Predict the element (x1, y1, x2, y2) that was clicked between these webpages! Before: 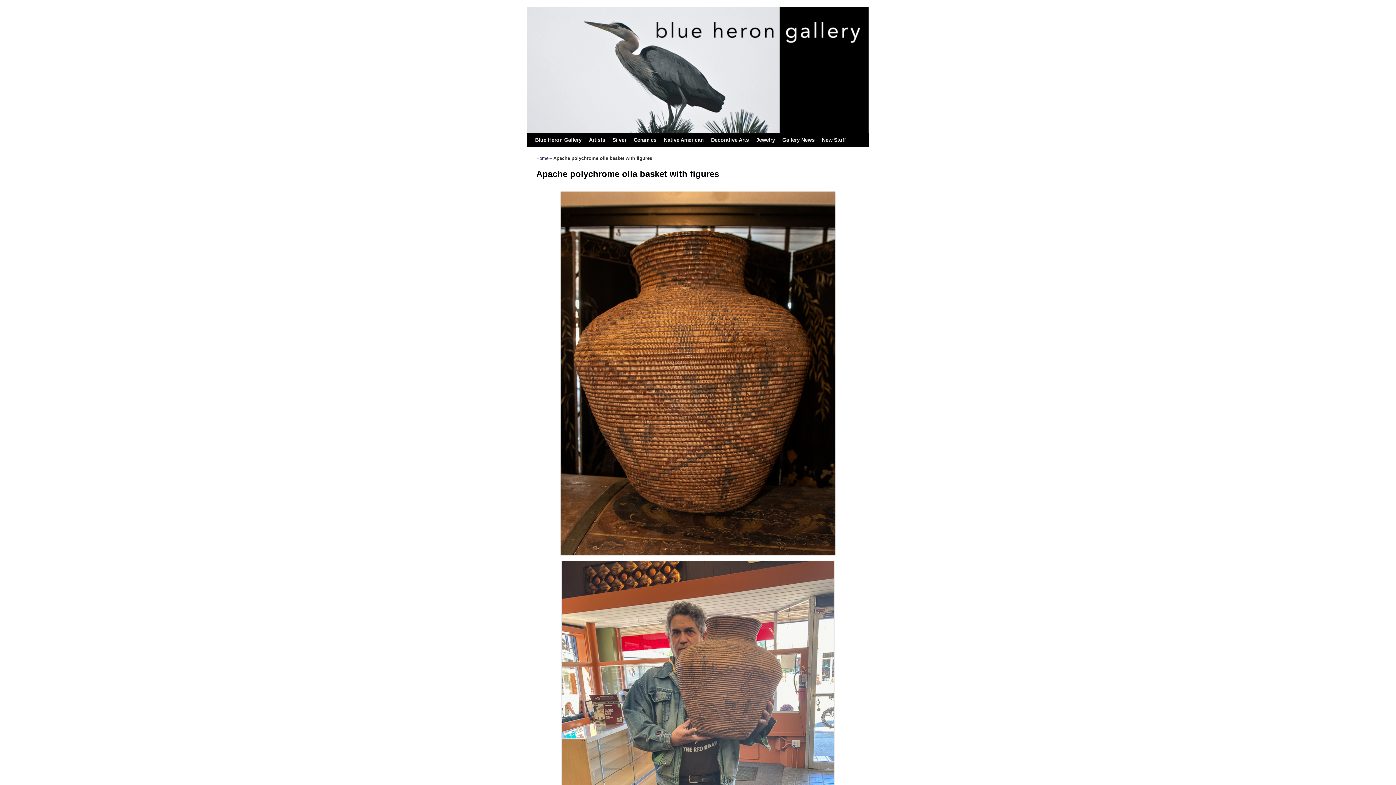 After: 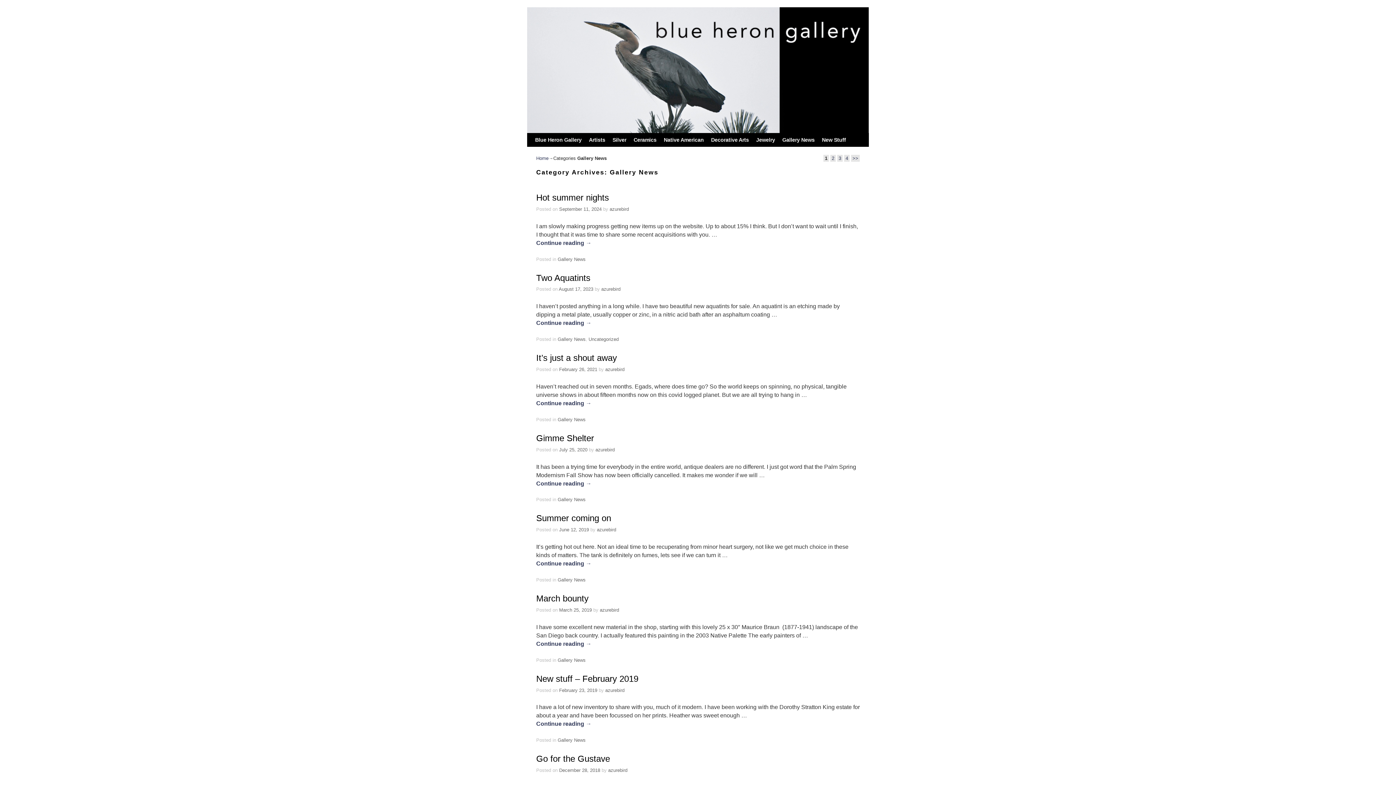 Action: bbox: (778, 133, 818, 147) label: Gallery News